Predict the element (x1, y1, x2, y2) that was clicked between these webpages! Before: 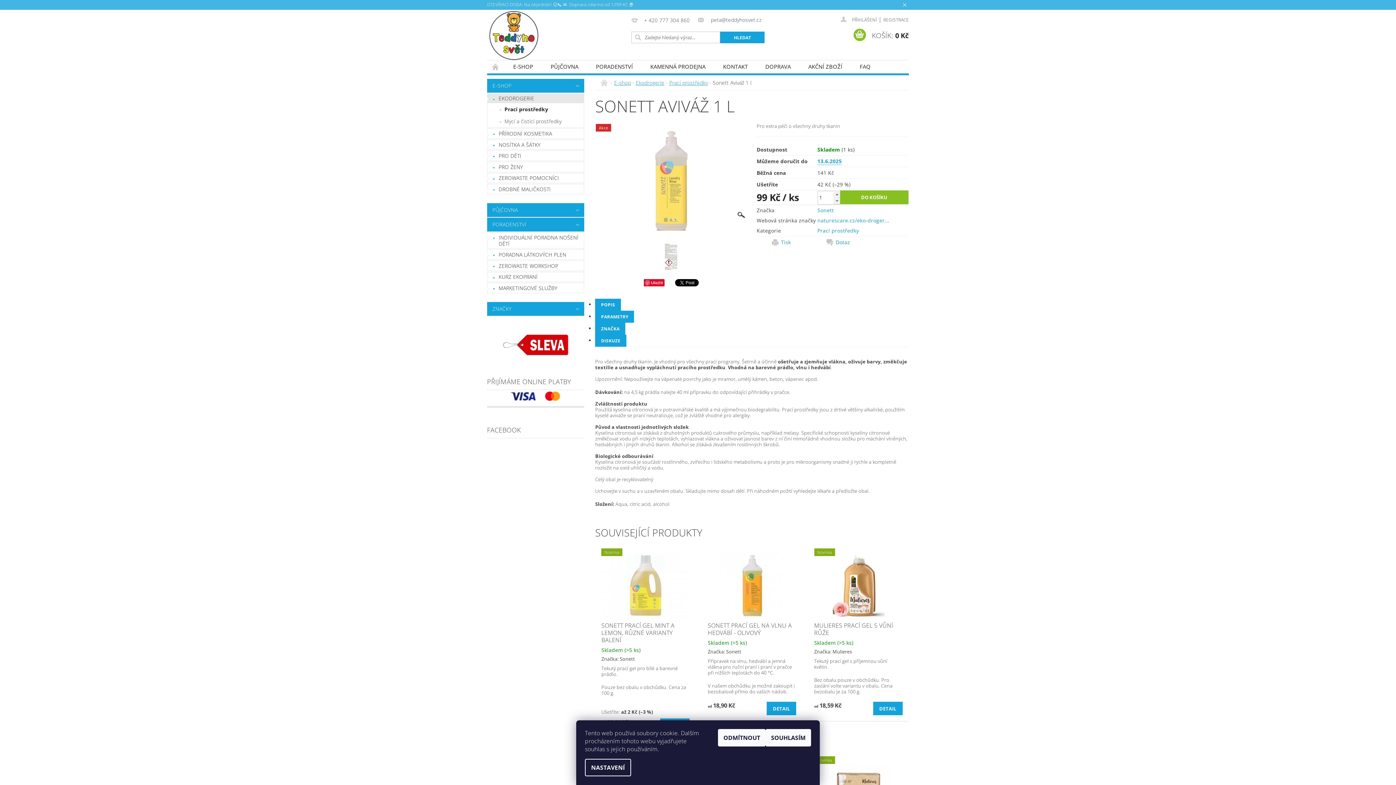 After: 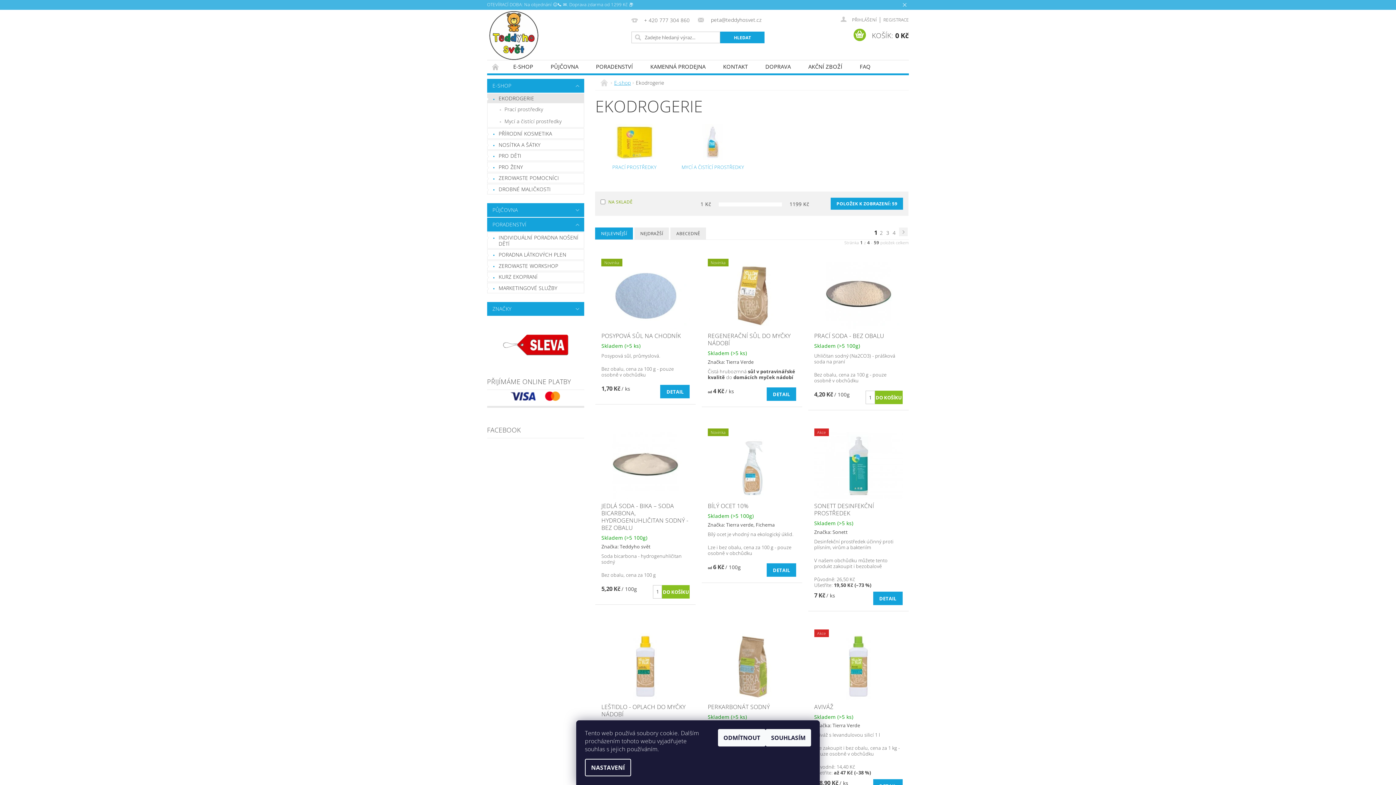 Action: bbox: (635, 79, 664, 86) label: Ekodrogerie